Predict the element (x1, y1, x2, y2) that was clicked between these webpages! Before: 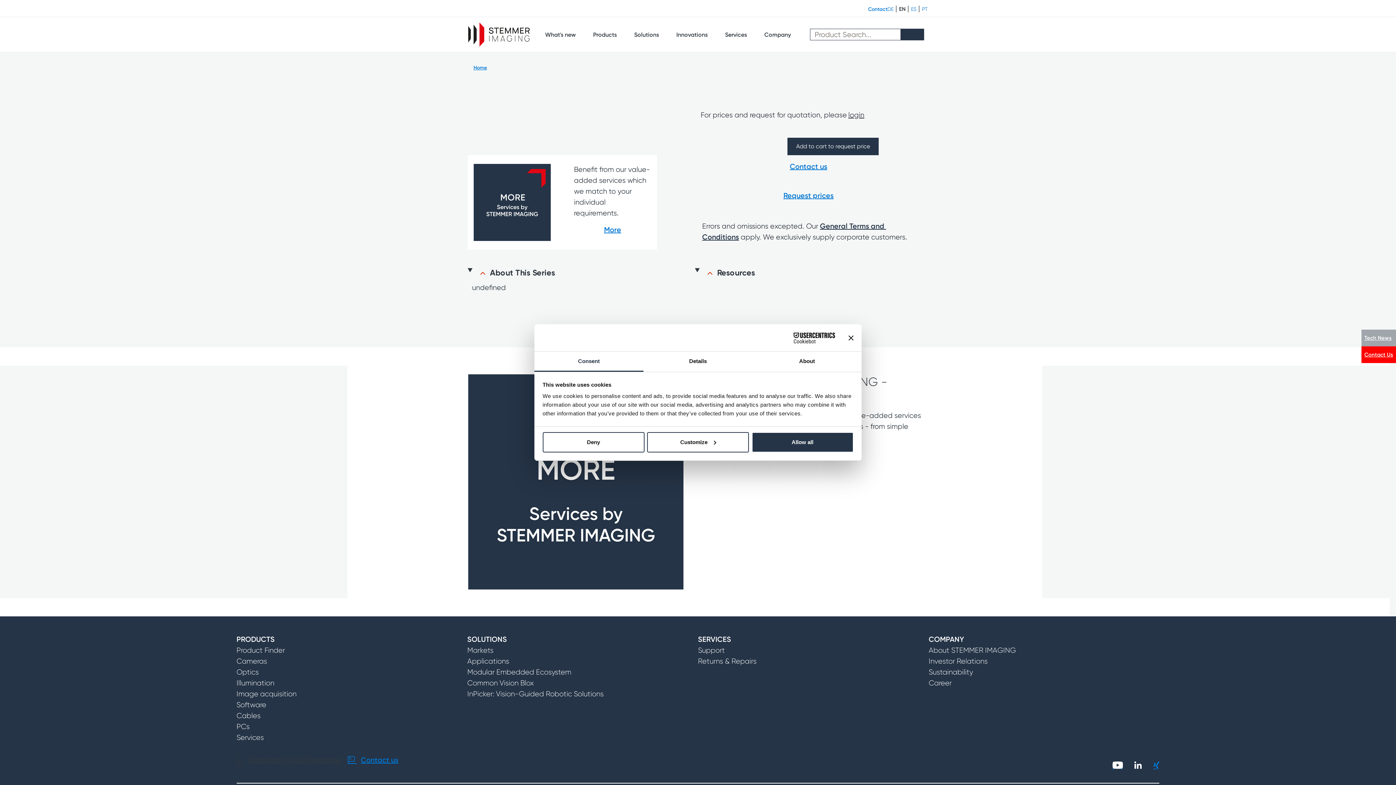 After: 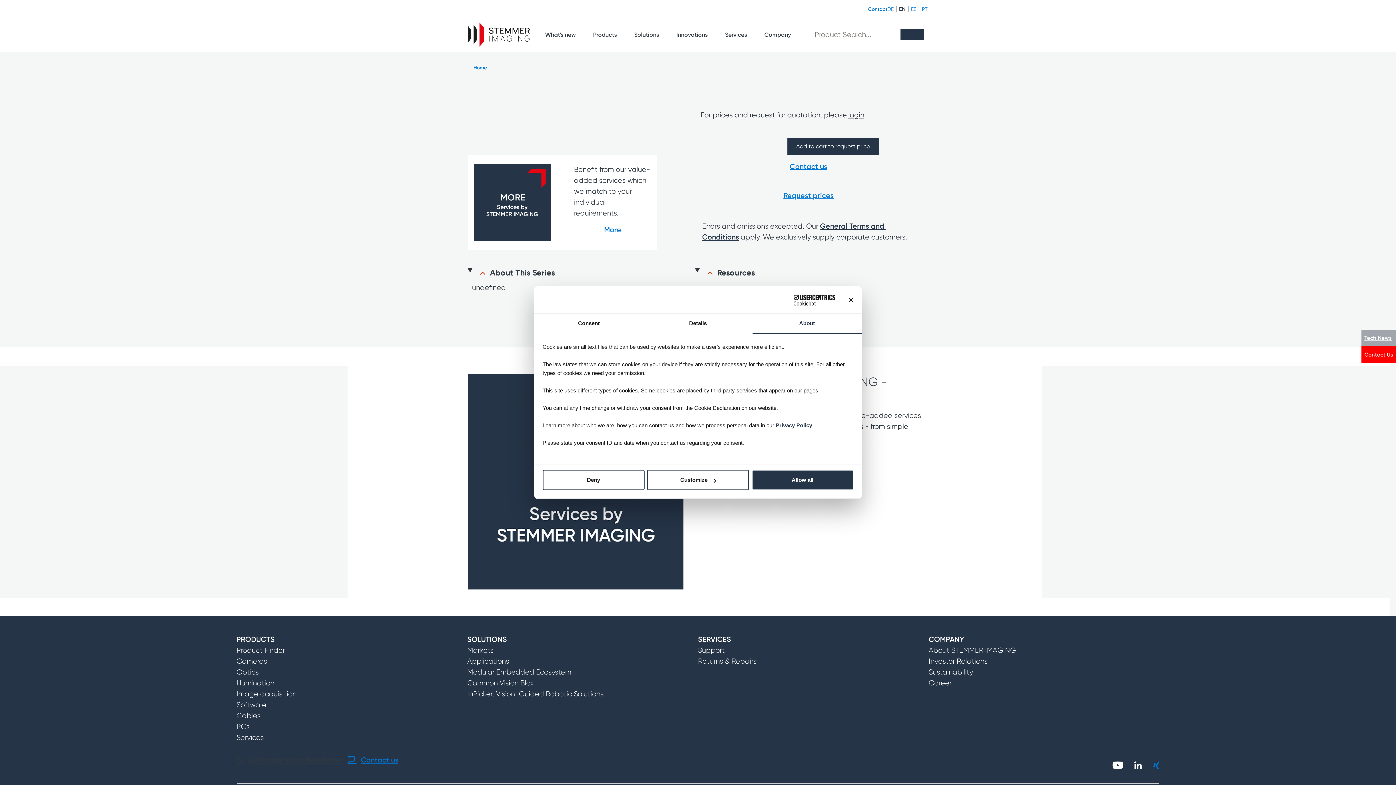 Action: label: About bbox: (752, 352, 861, 372)